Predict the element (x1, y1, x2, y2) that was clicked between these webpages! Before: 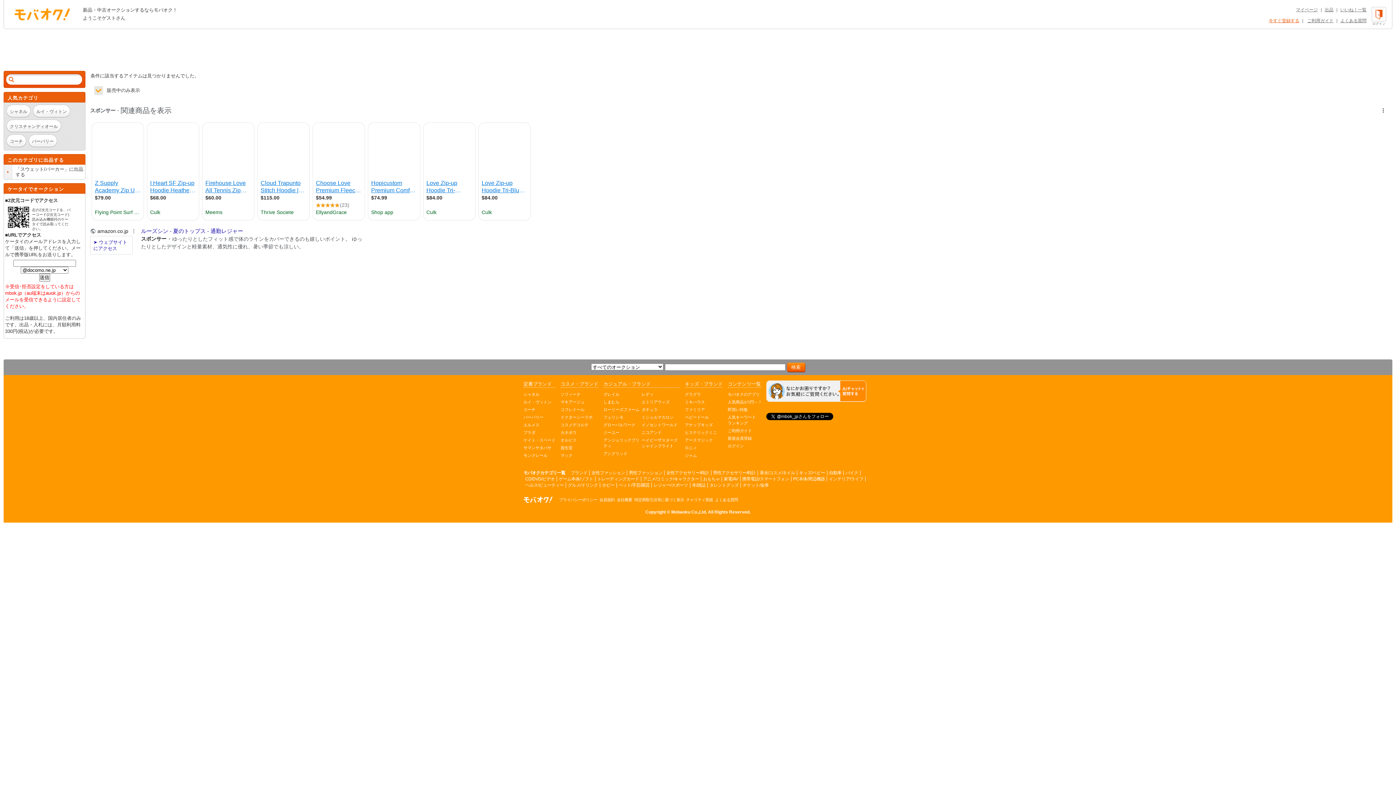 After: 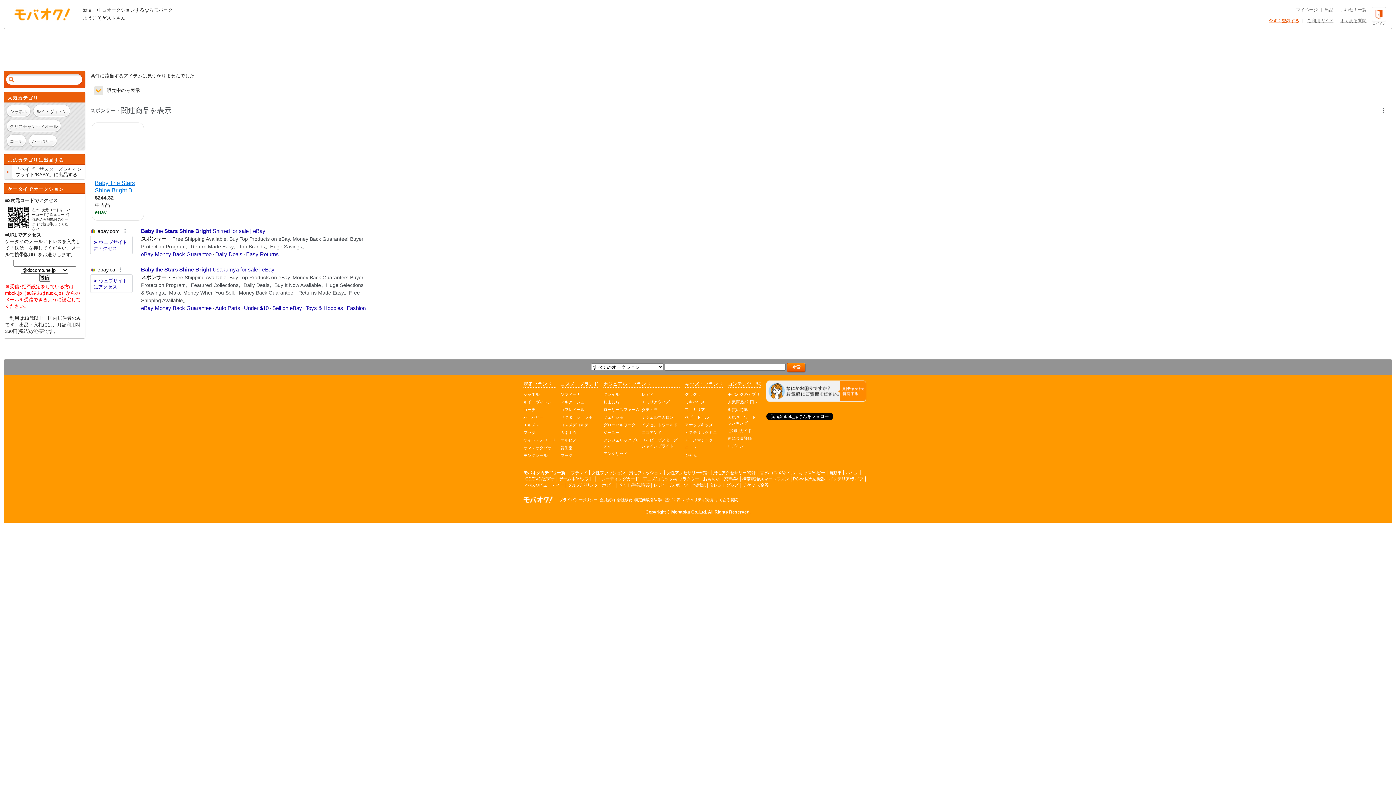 Action: label: ベイビーザスターズシャインブライト bbox: (641, 437, 680, 449)